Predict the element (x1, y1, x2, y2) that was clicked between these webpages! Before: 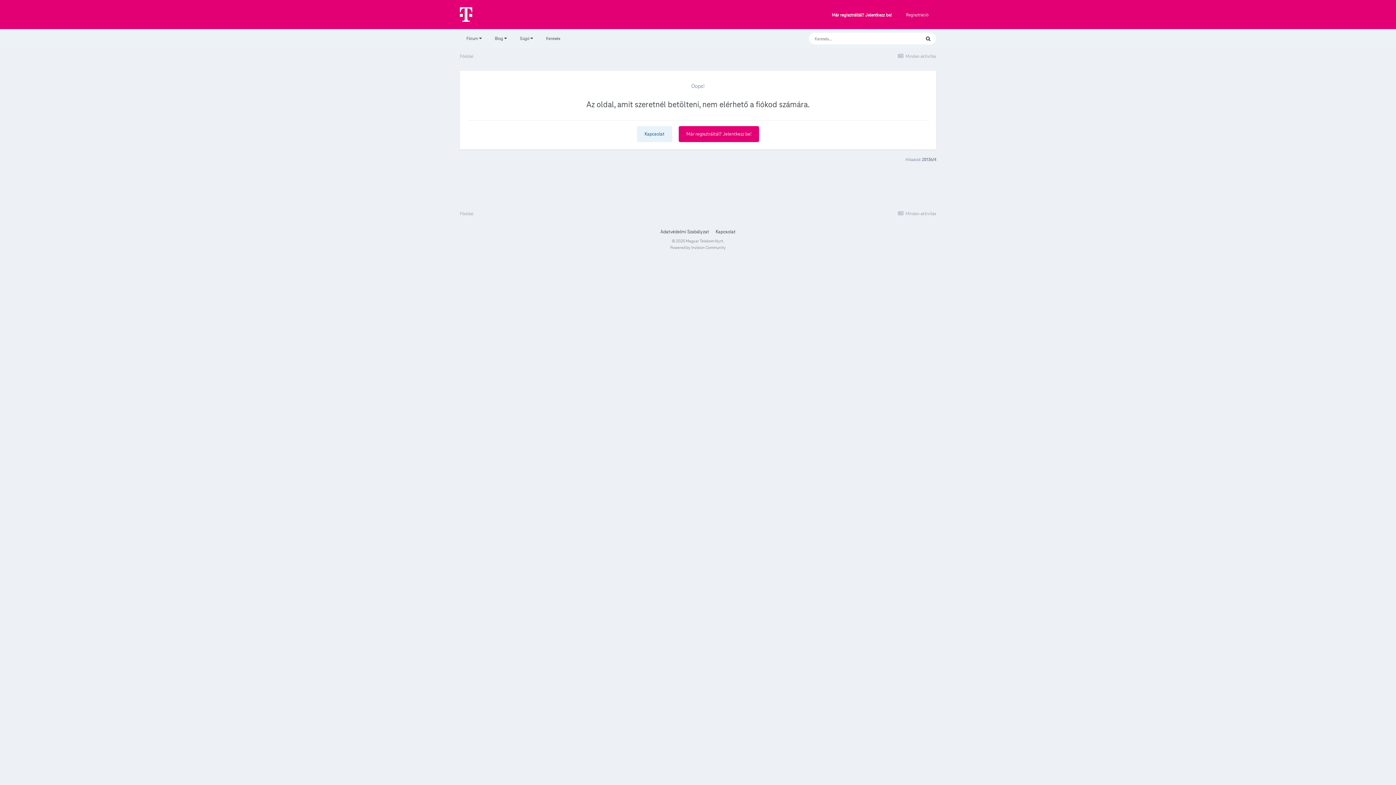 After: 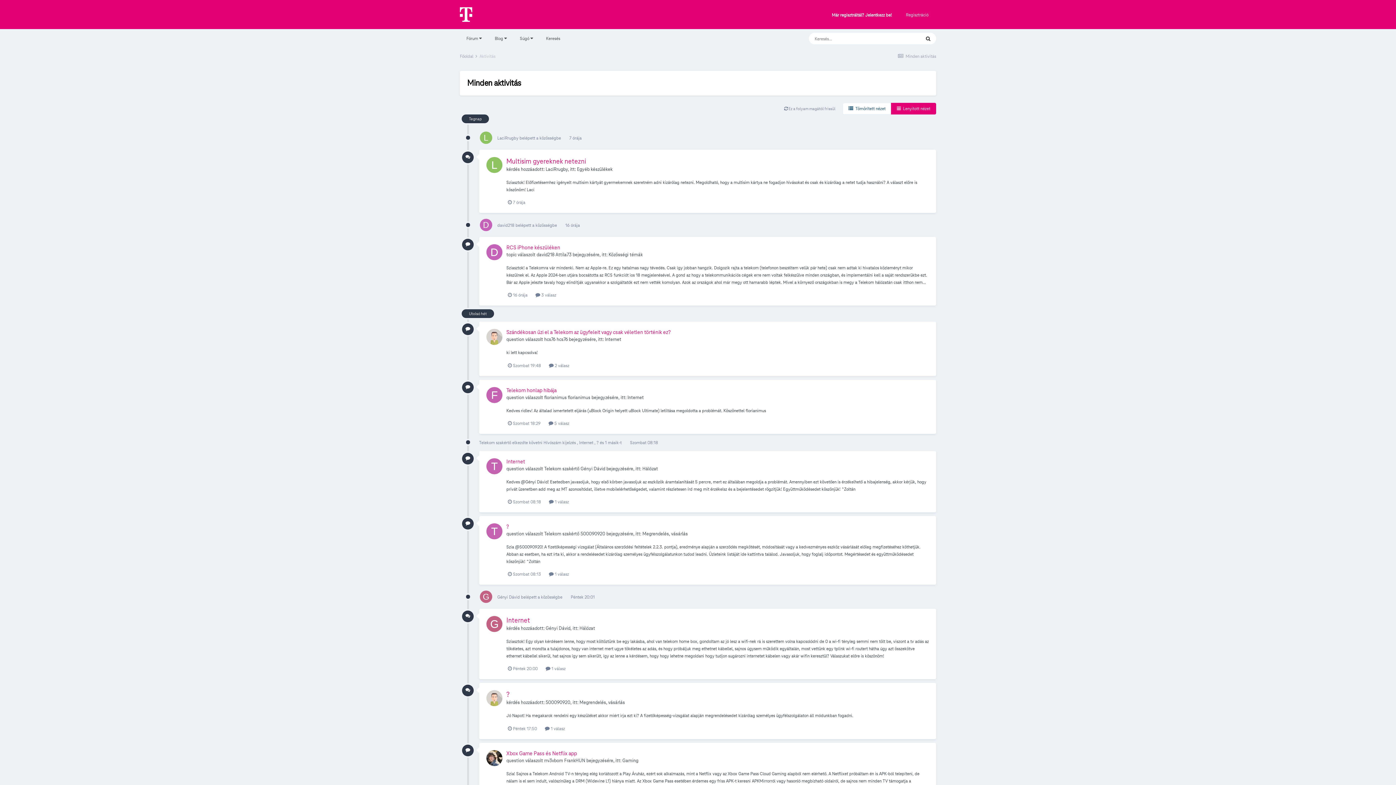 Action: label:  Minden aktivitás bbox: (897, 53, 936, 58)